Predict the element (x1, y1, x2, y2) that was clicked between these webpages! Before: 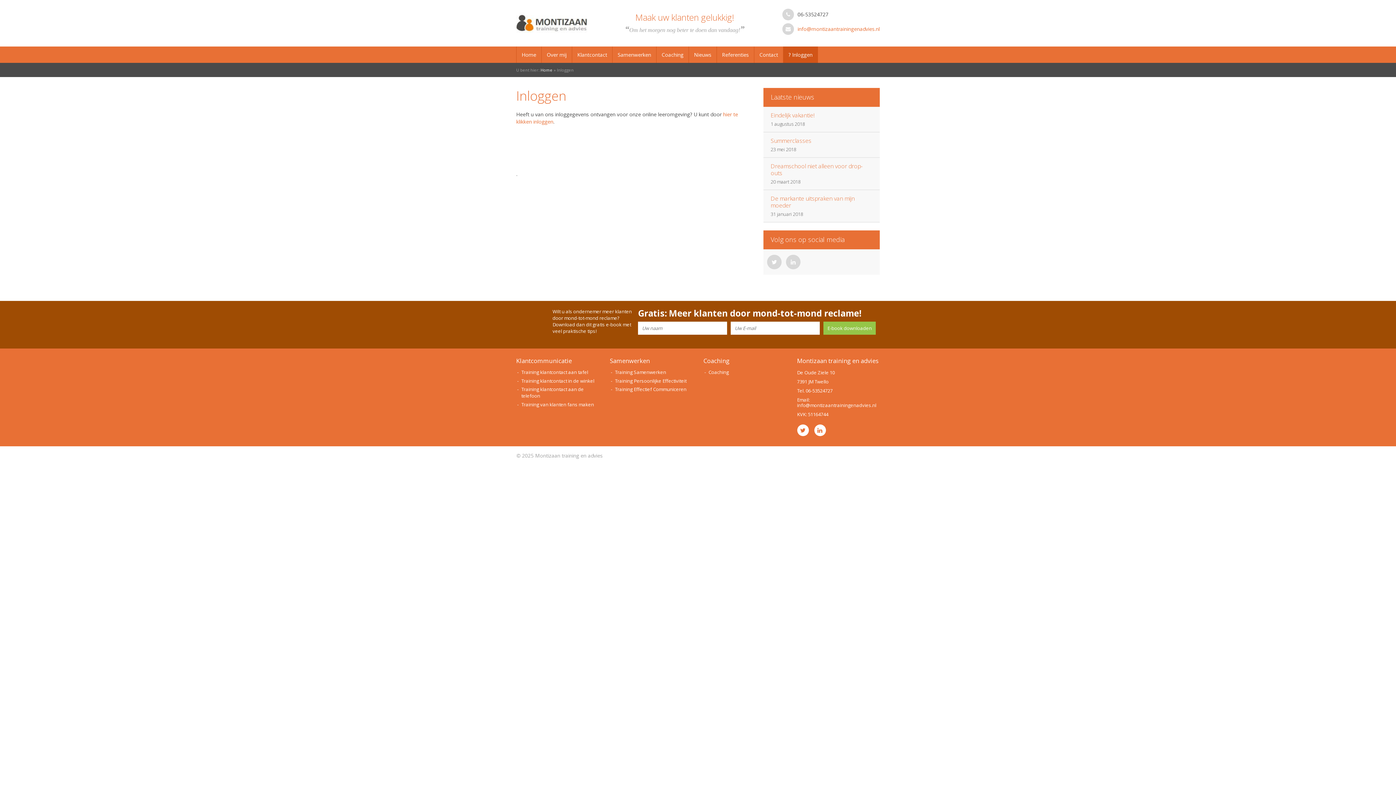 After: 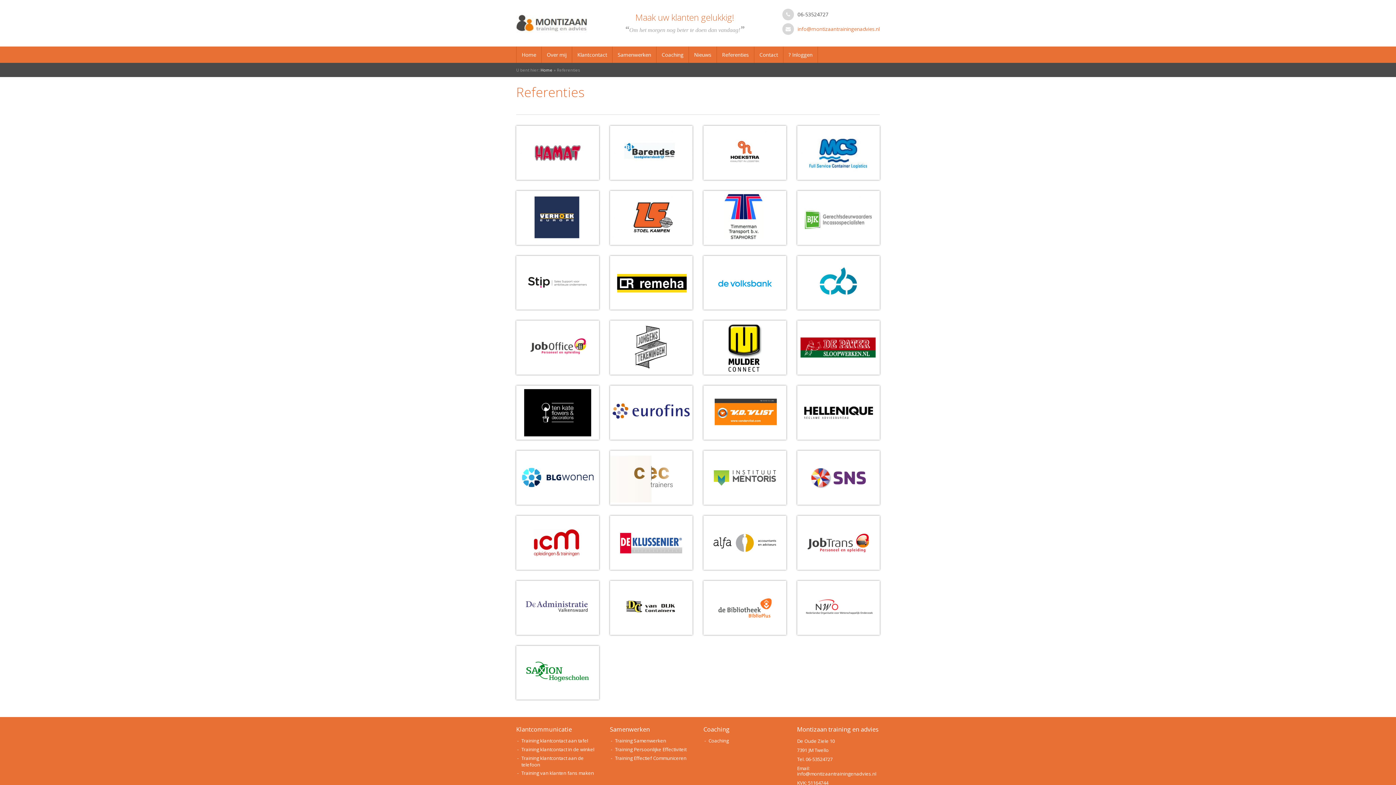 Action: bbox: (717, 46, 754, 62) label: Referenties